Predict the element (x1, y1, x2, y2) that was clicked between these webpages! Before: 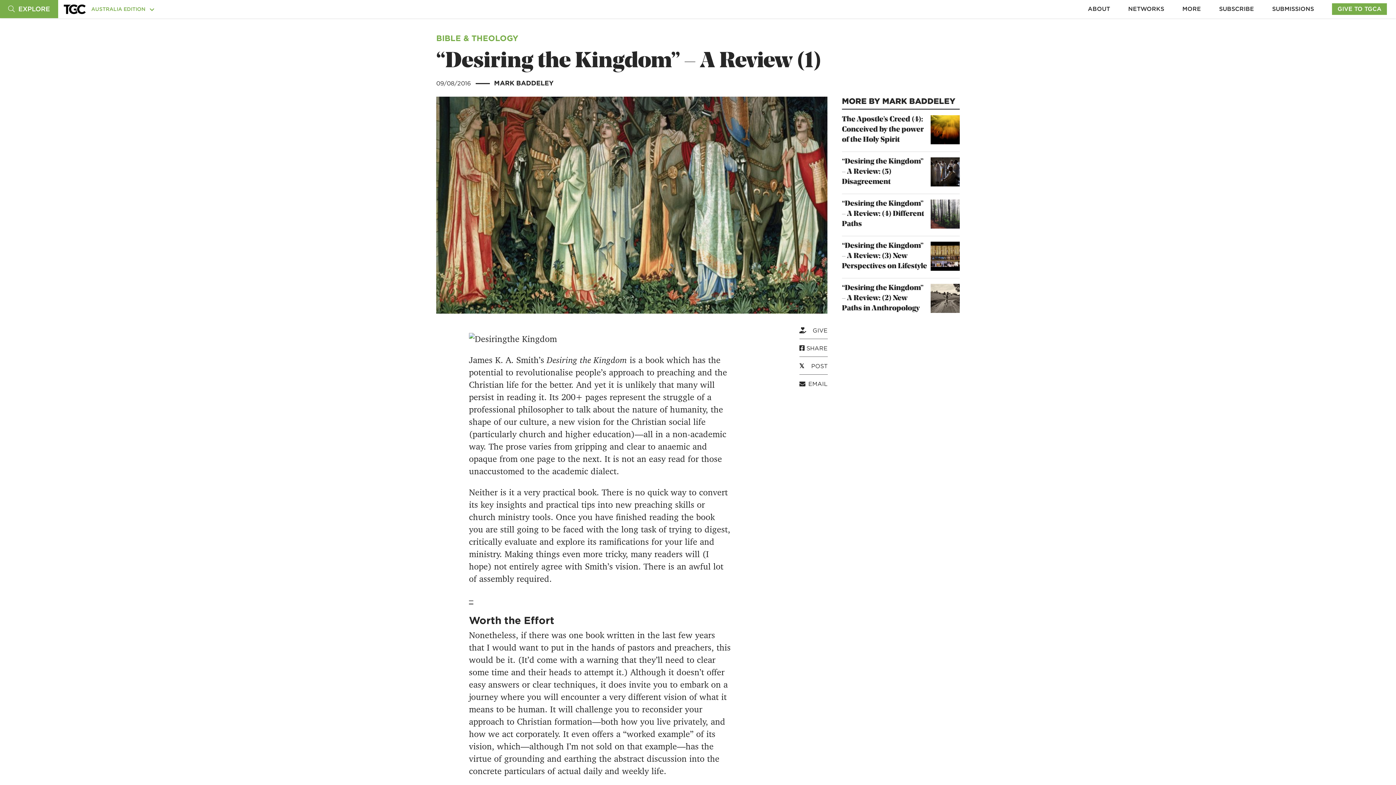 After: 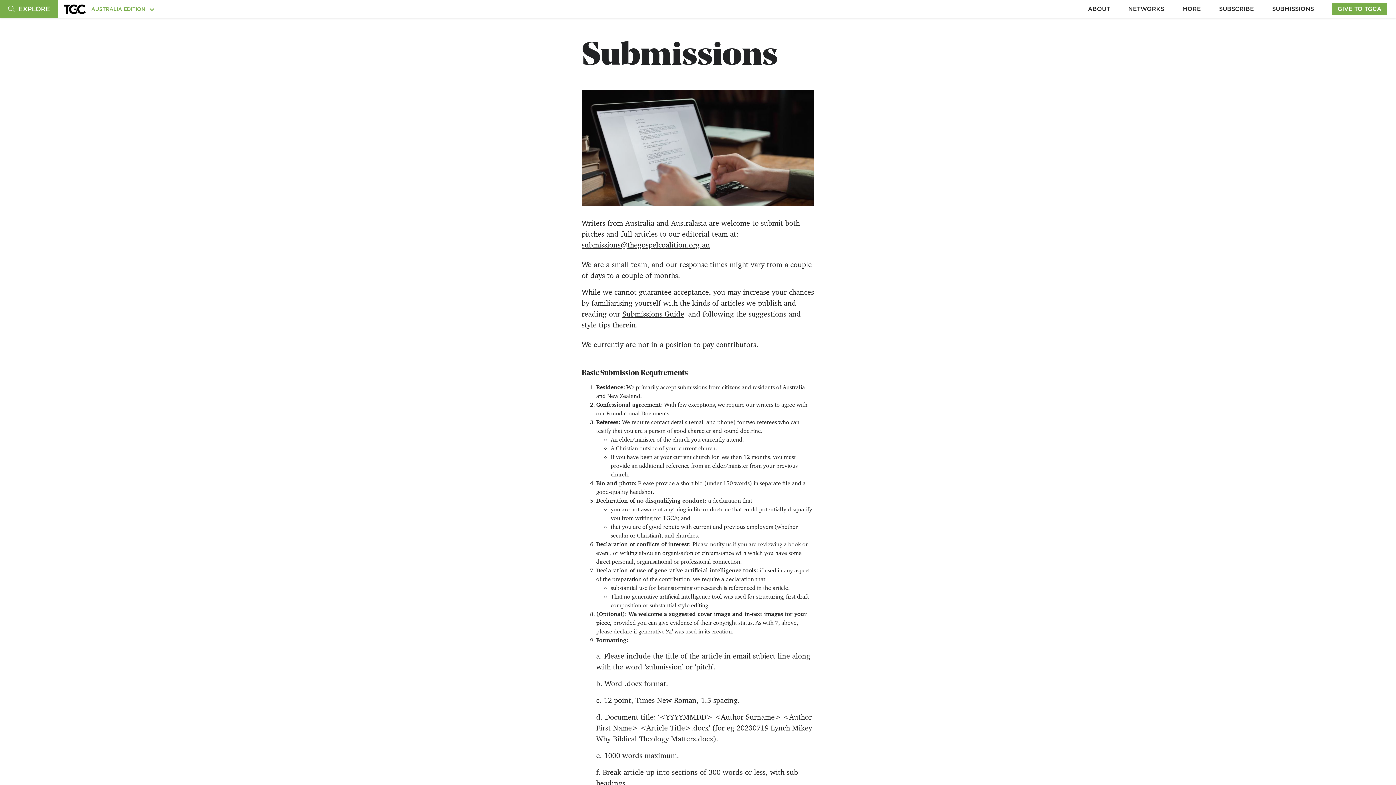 Action: label: SUBMISSIONS bbox: (1272, 5, 1314, 12)